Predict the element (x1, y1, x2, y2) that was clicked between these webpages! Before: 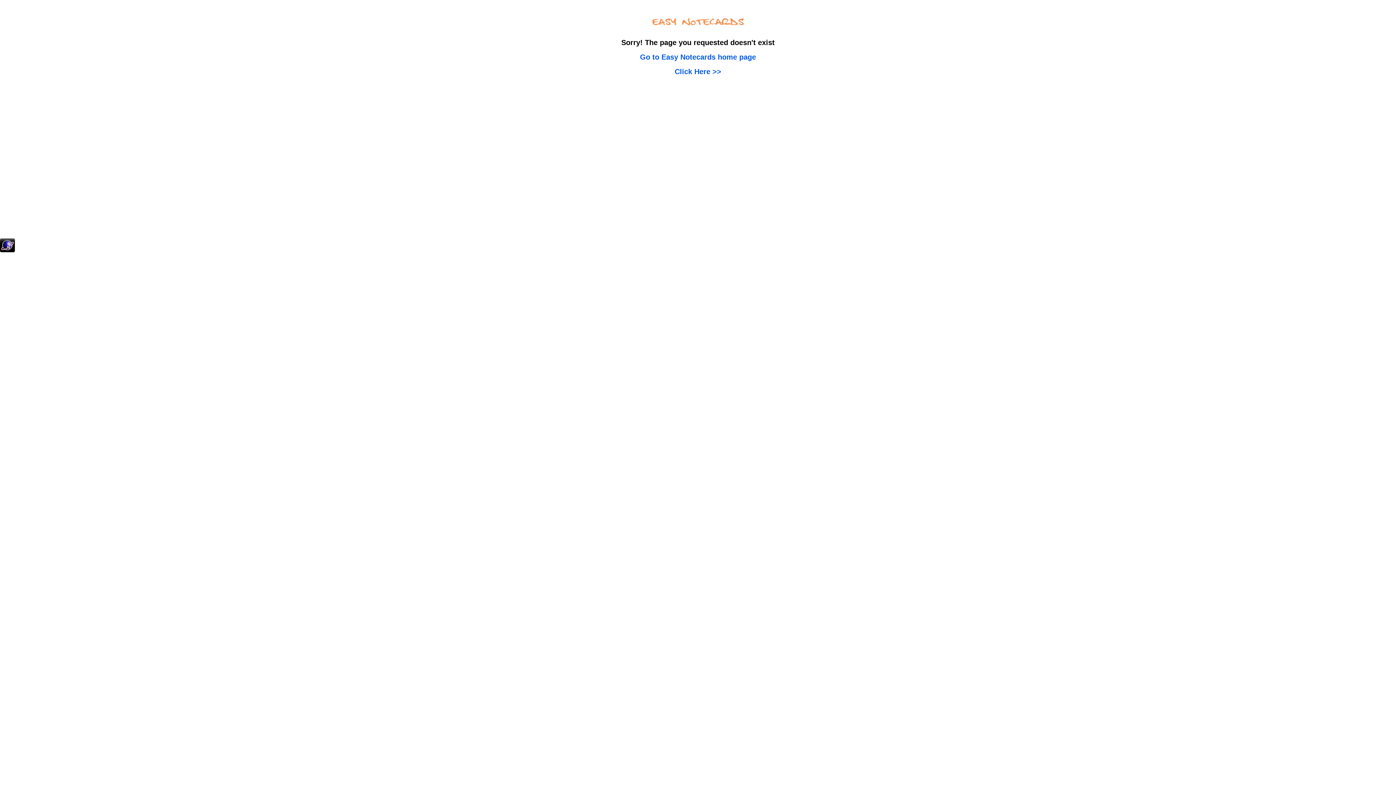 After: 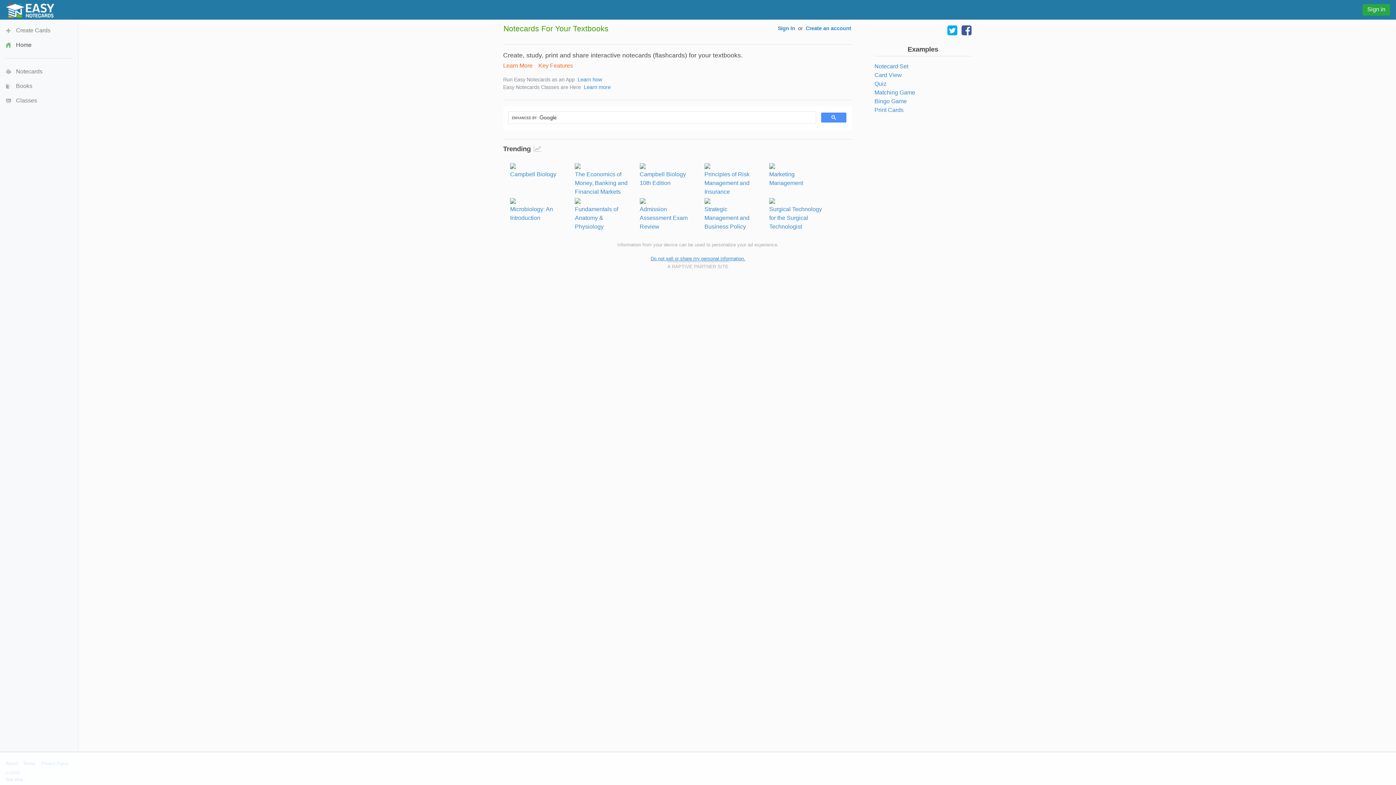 Action: bbox: (640, 53, 756, 61) label: Go to Easy Notecards home page